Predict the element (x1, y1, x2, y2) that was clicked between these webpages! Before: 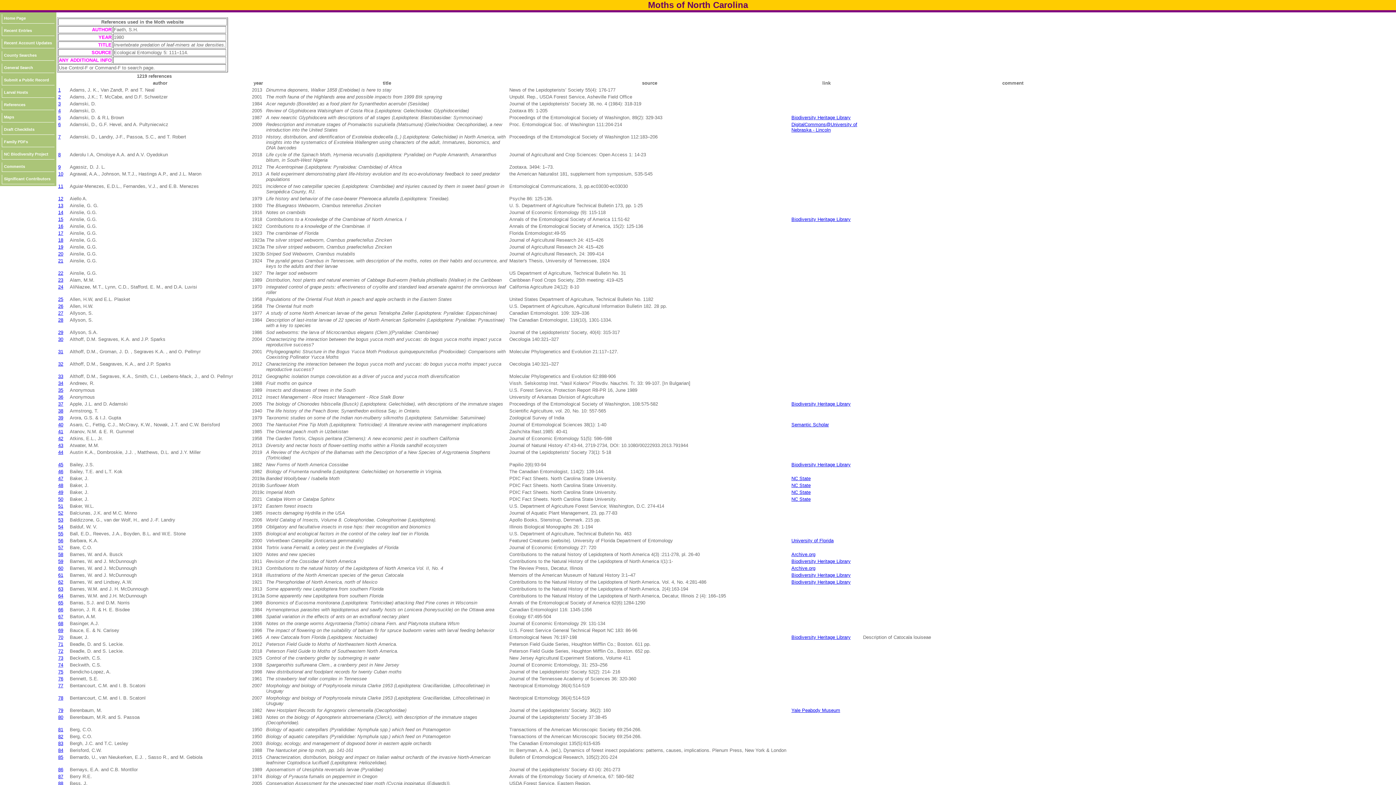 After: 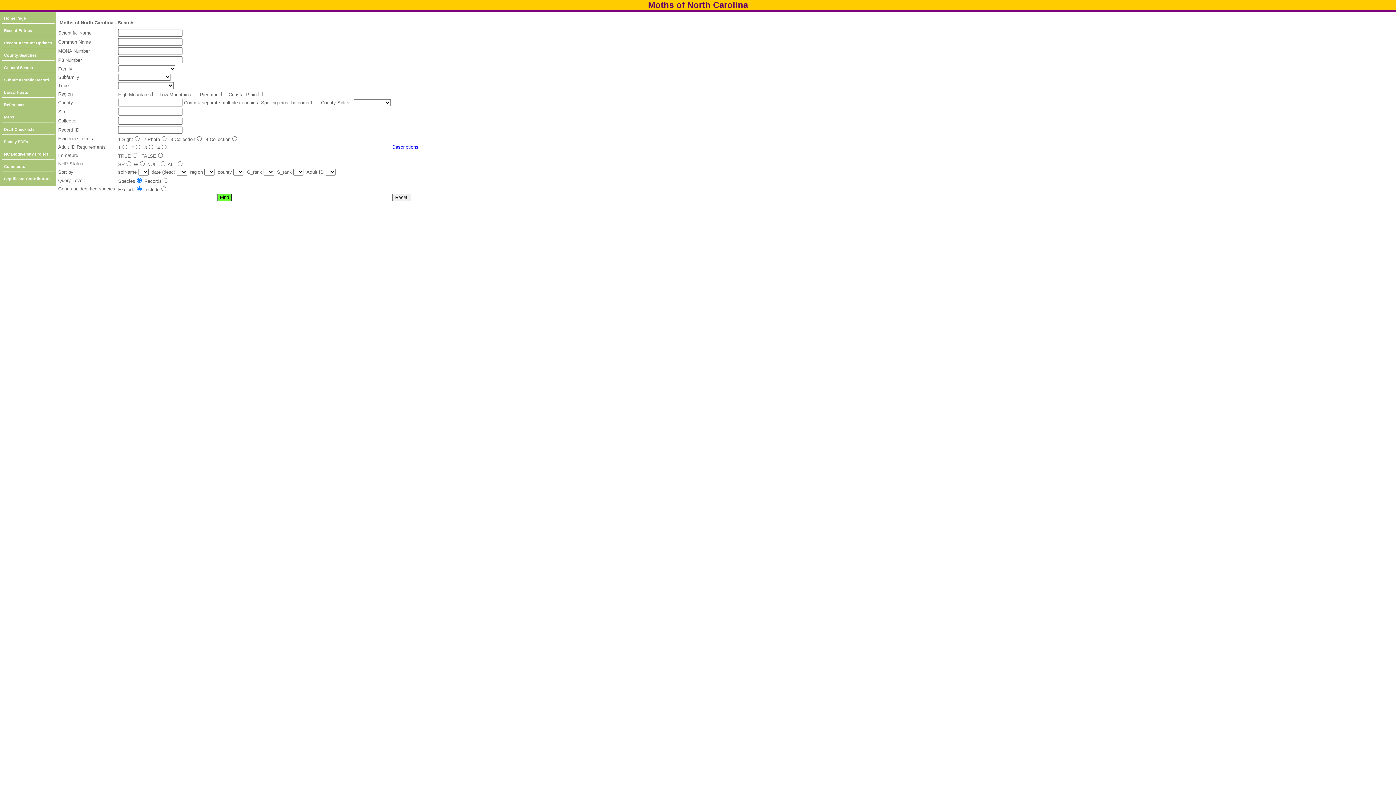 Action: bbox: (1, 63, 54, 73) label: General Search